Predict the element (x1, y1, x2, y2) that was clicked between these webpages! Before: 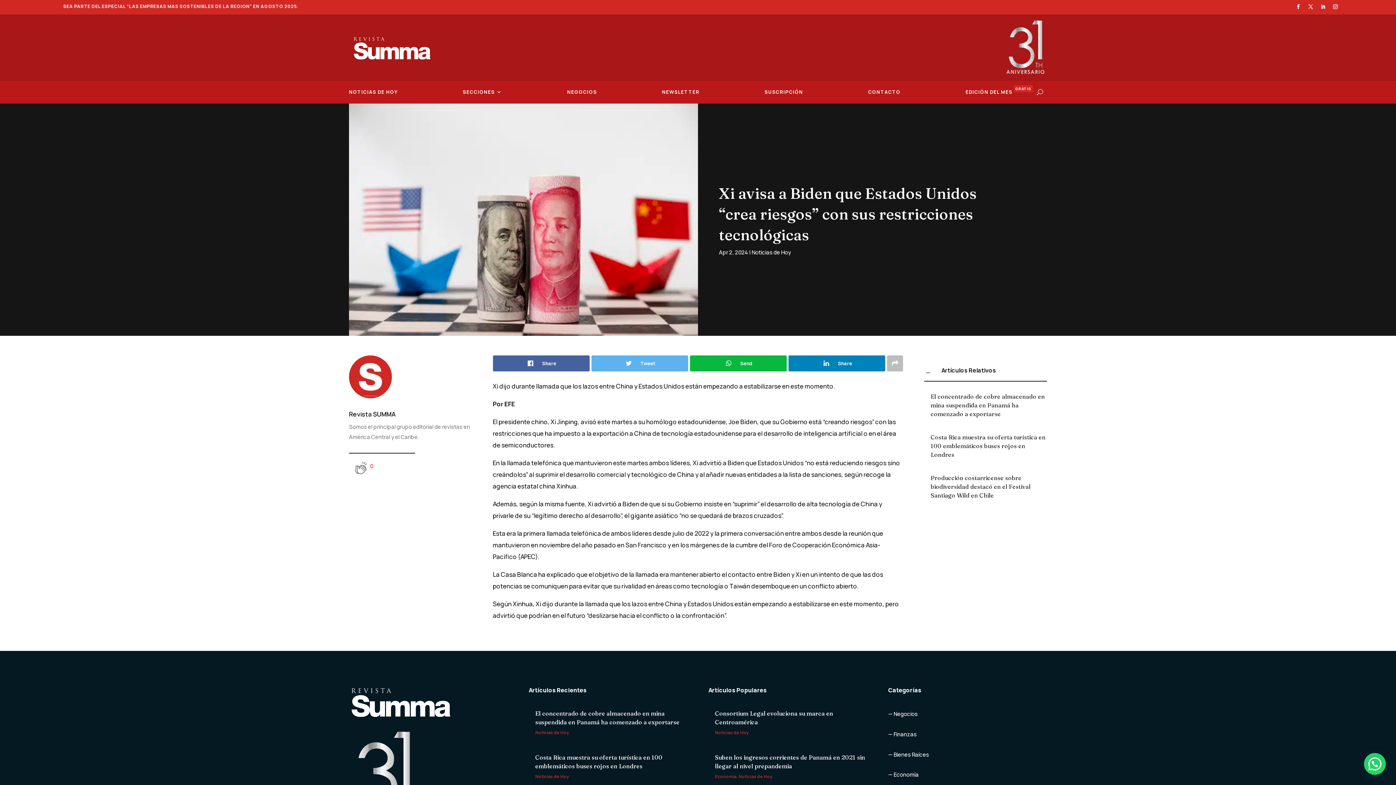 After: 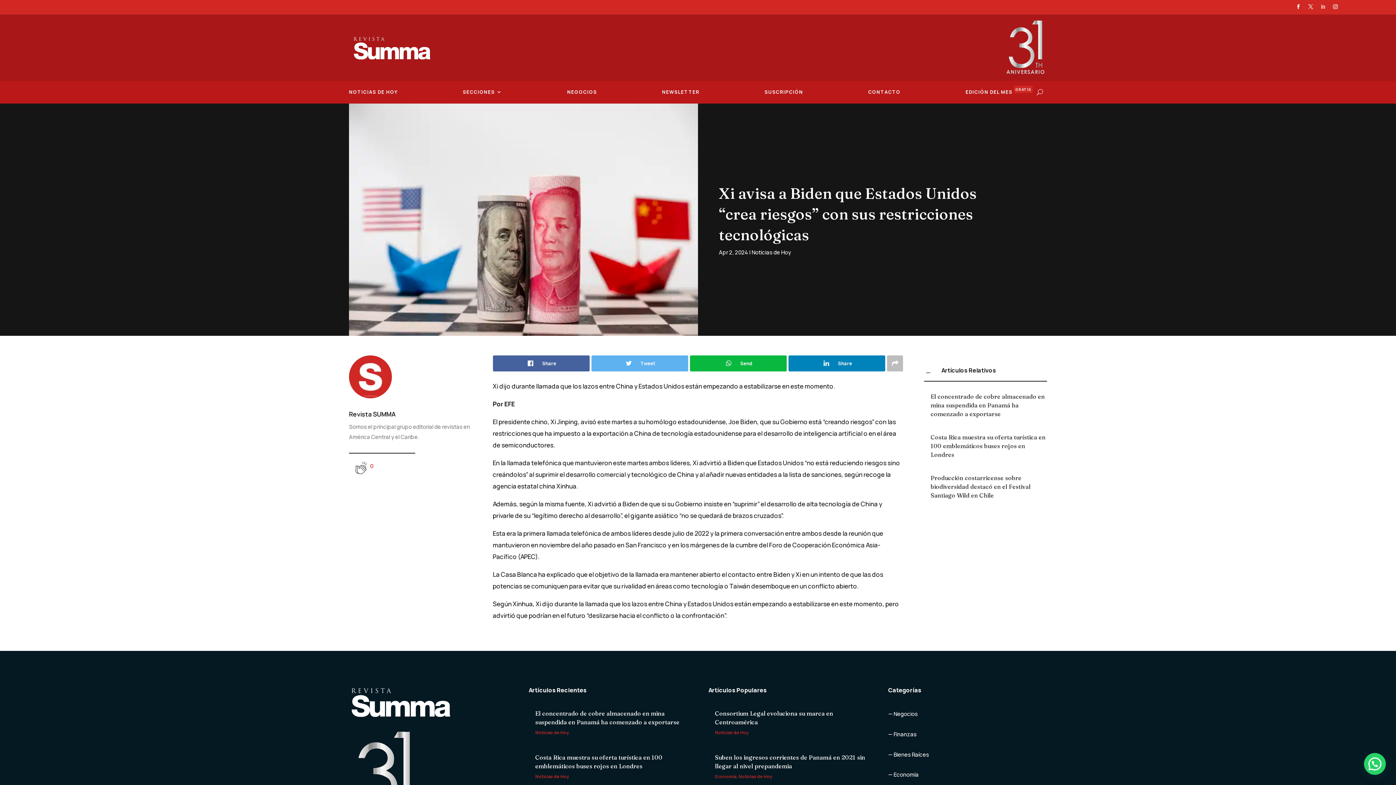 Action: bbox: (1318, 2, 1328, 11)